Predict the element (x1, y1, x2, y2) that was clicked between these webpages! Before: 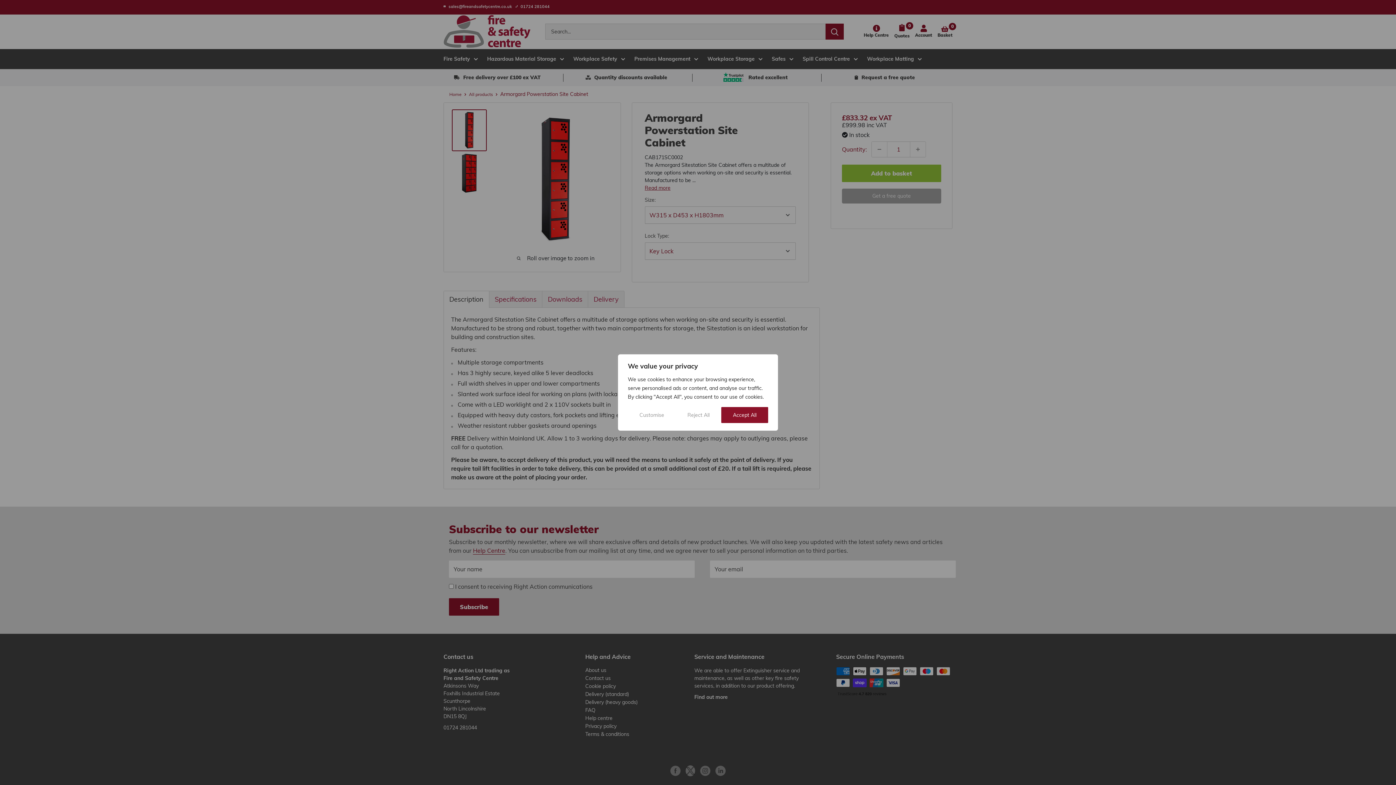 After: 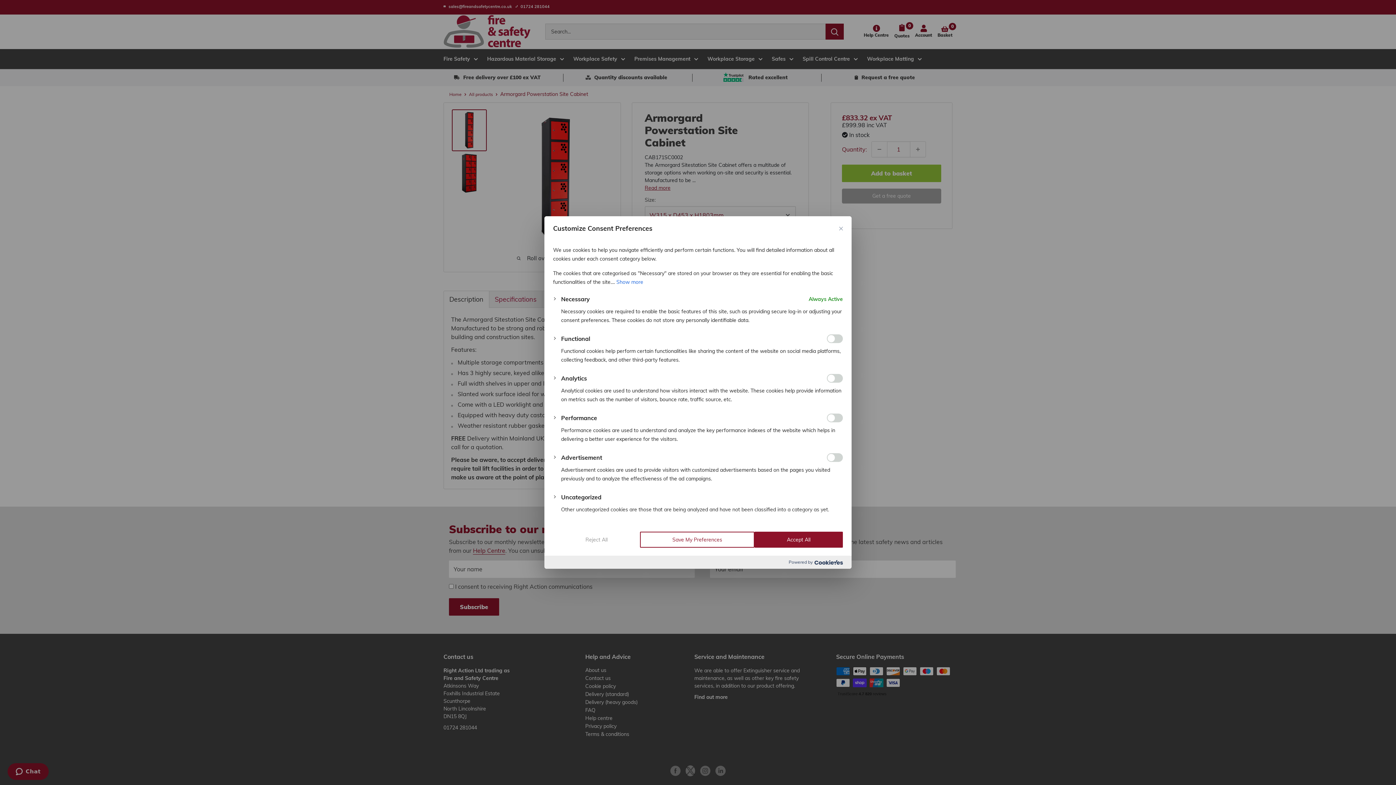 Action: bbox: (628, 407, 676, 423) label: Customise